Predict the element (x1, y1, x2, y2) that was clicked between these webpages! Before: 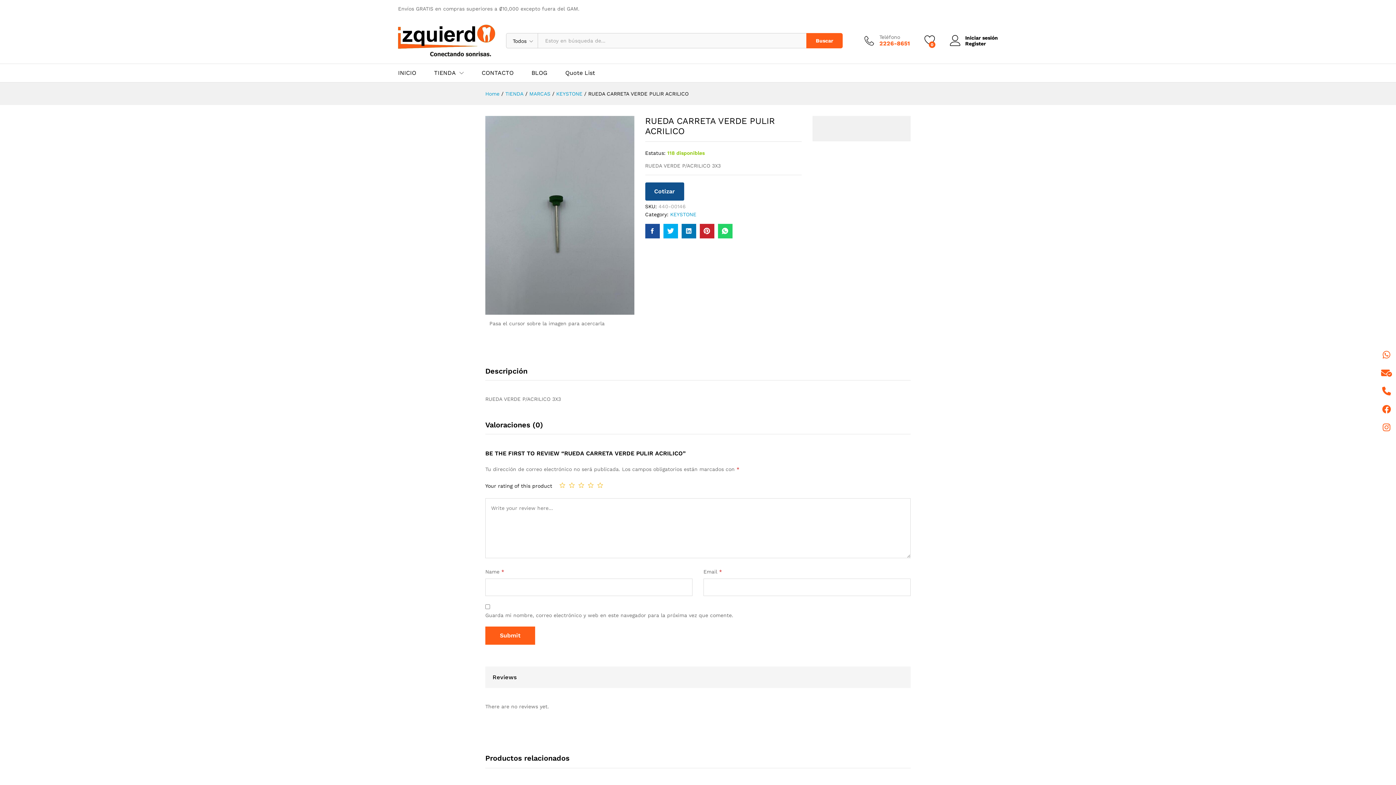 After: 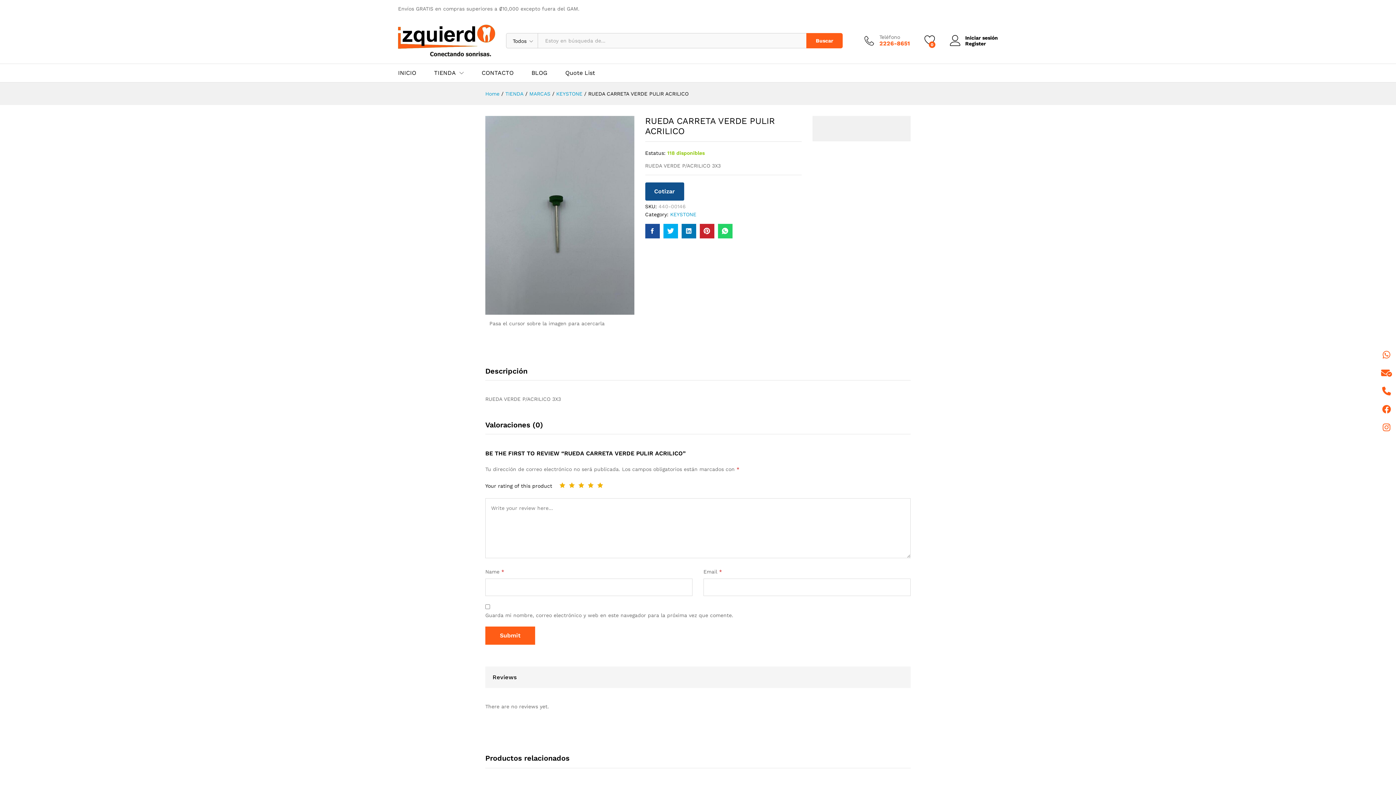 Action: label: 5 bbox: (597, 482, 603, 488)